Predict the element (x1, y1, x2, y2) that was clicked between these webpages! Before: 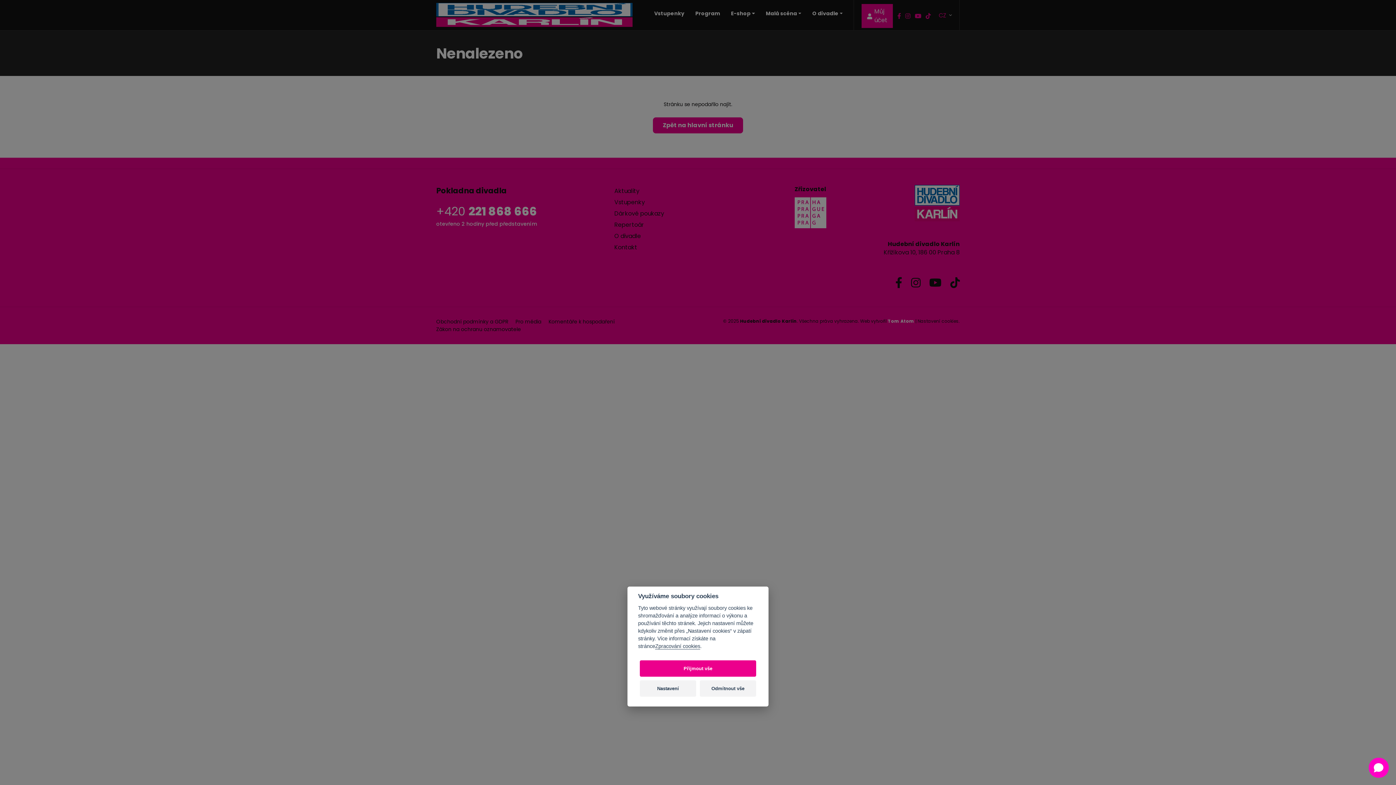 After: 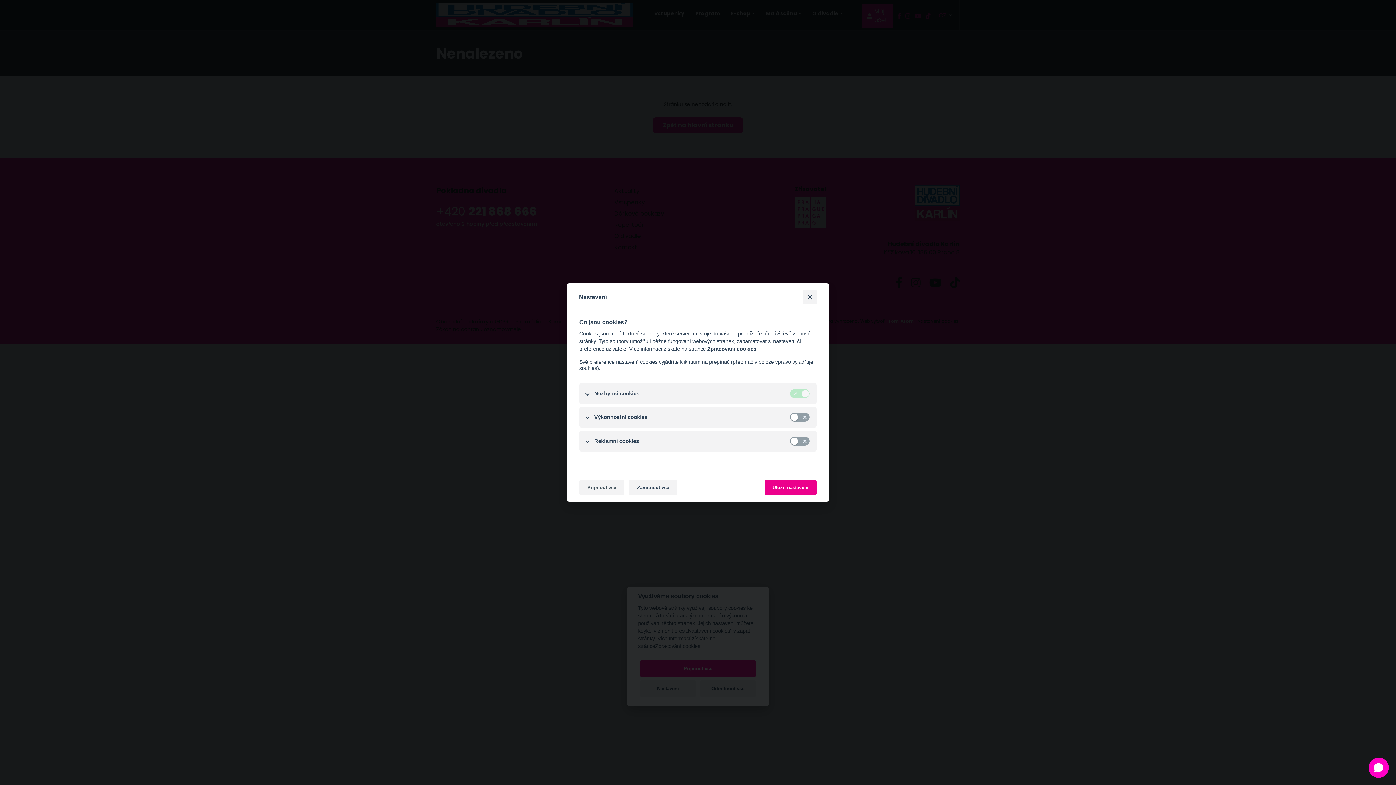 Action: bbox: (640, 680, 696, 696) label: Nastavení